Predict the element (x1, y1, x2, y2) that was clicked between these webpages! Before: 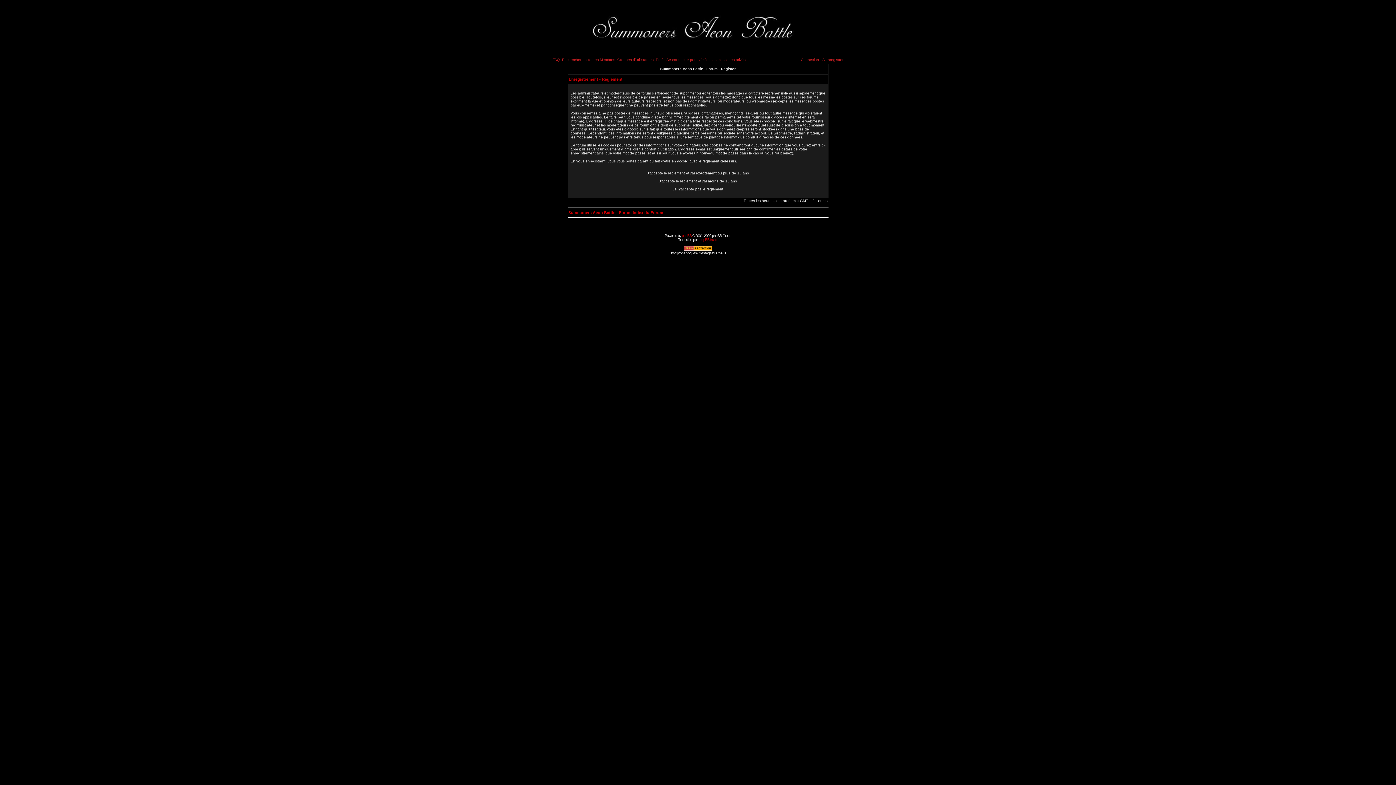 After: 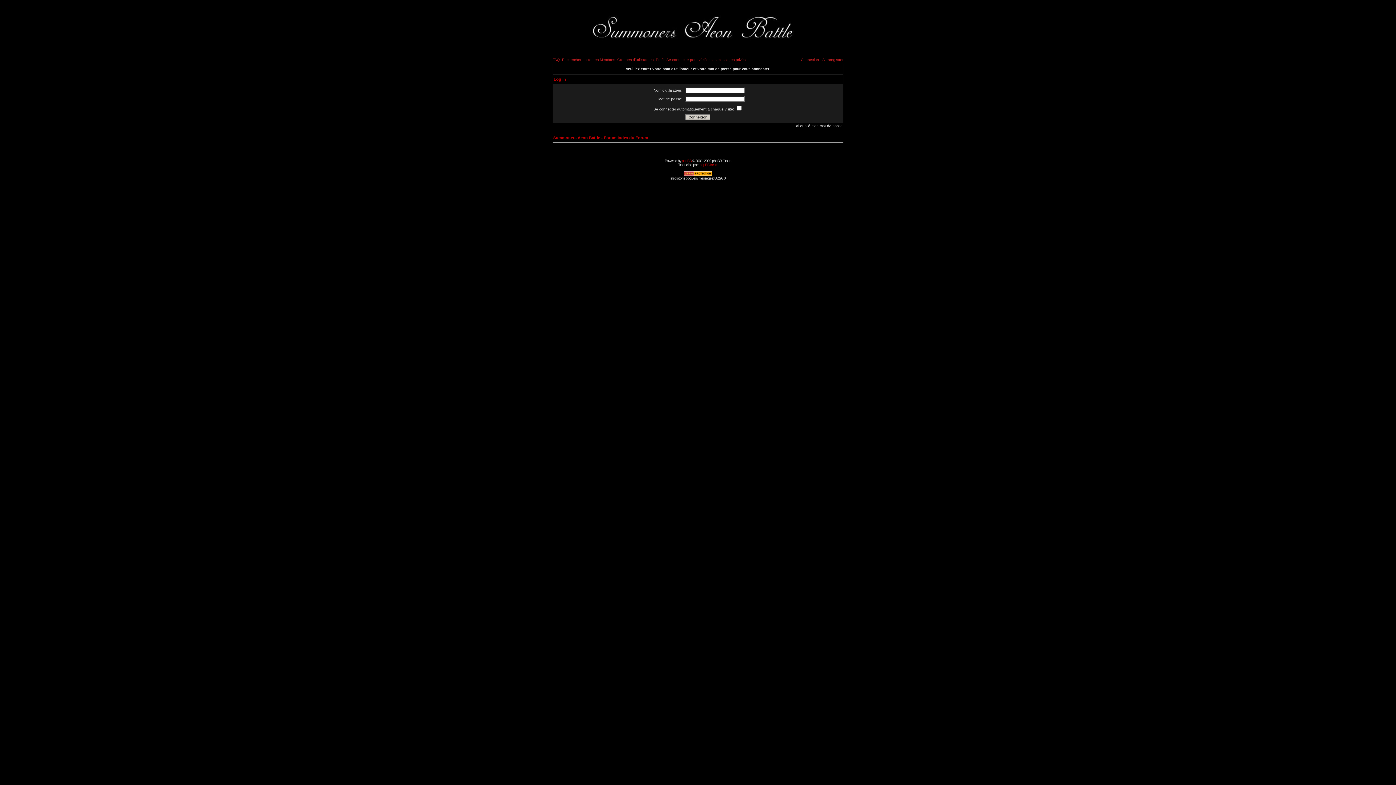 Action: bbox: (801, 57, 819, 61) label: Connexion